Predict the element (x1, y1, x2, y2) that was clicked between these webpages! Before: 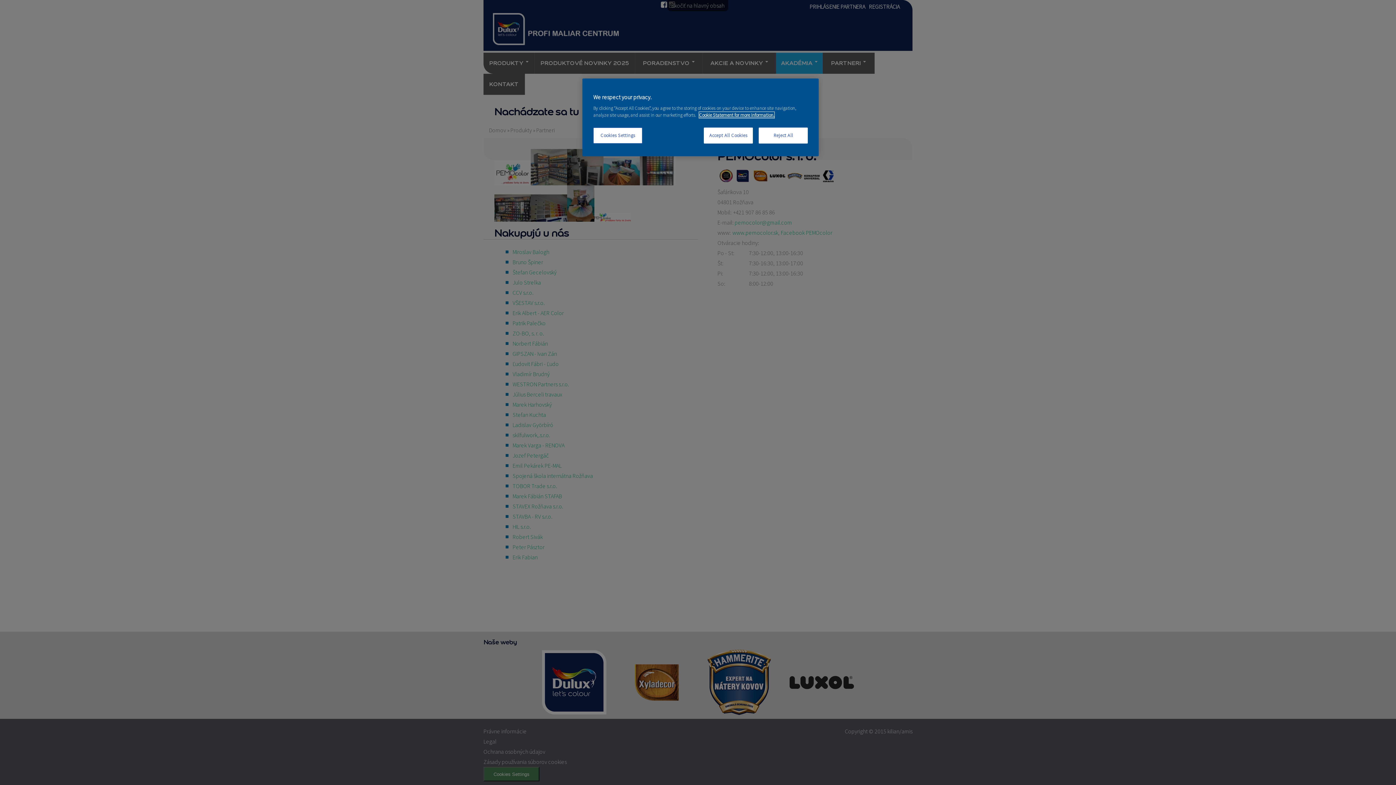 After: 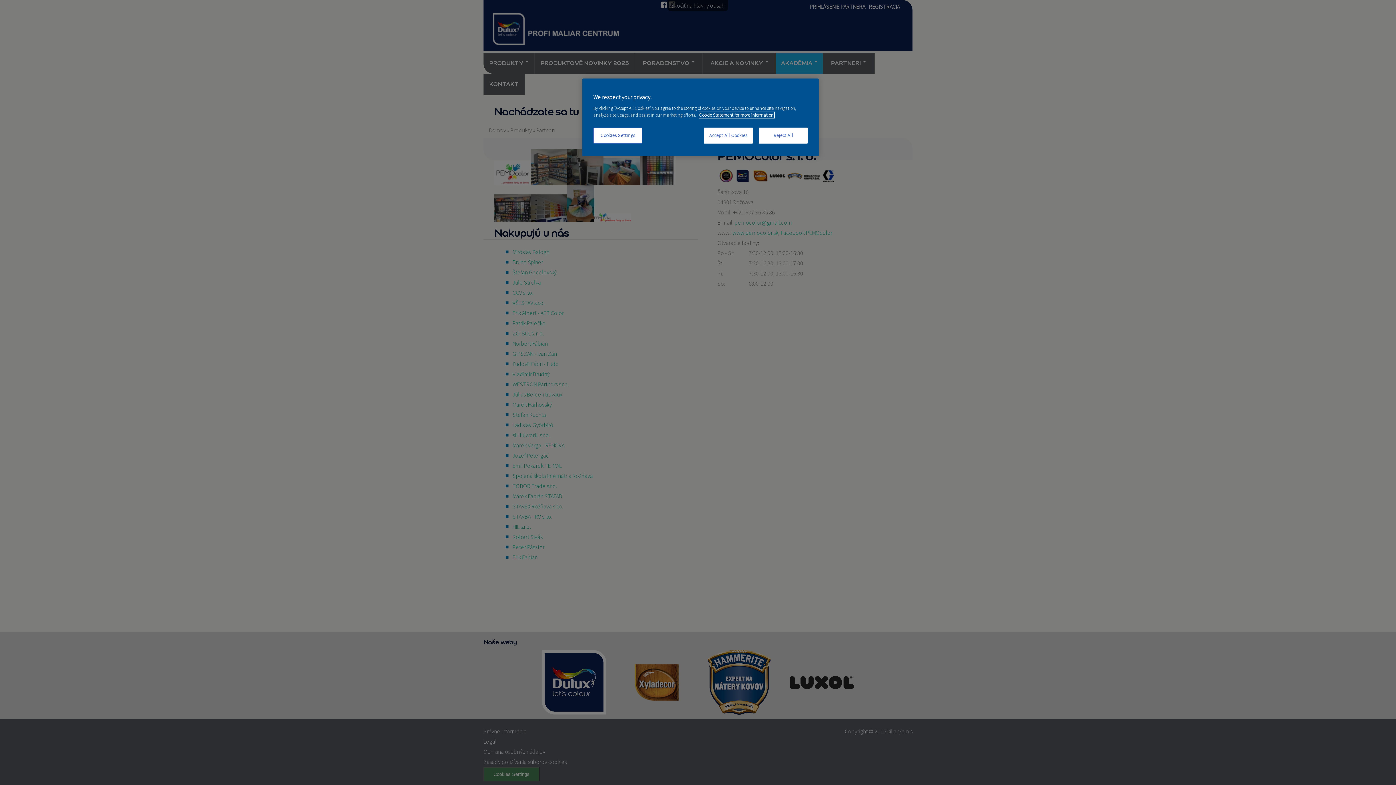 Action: label: More information about your privacy, opens in a new tab bbox: (699, 112, 774, 118)